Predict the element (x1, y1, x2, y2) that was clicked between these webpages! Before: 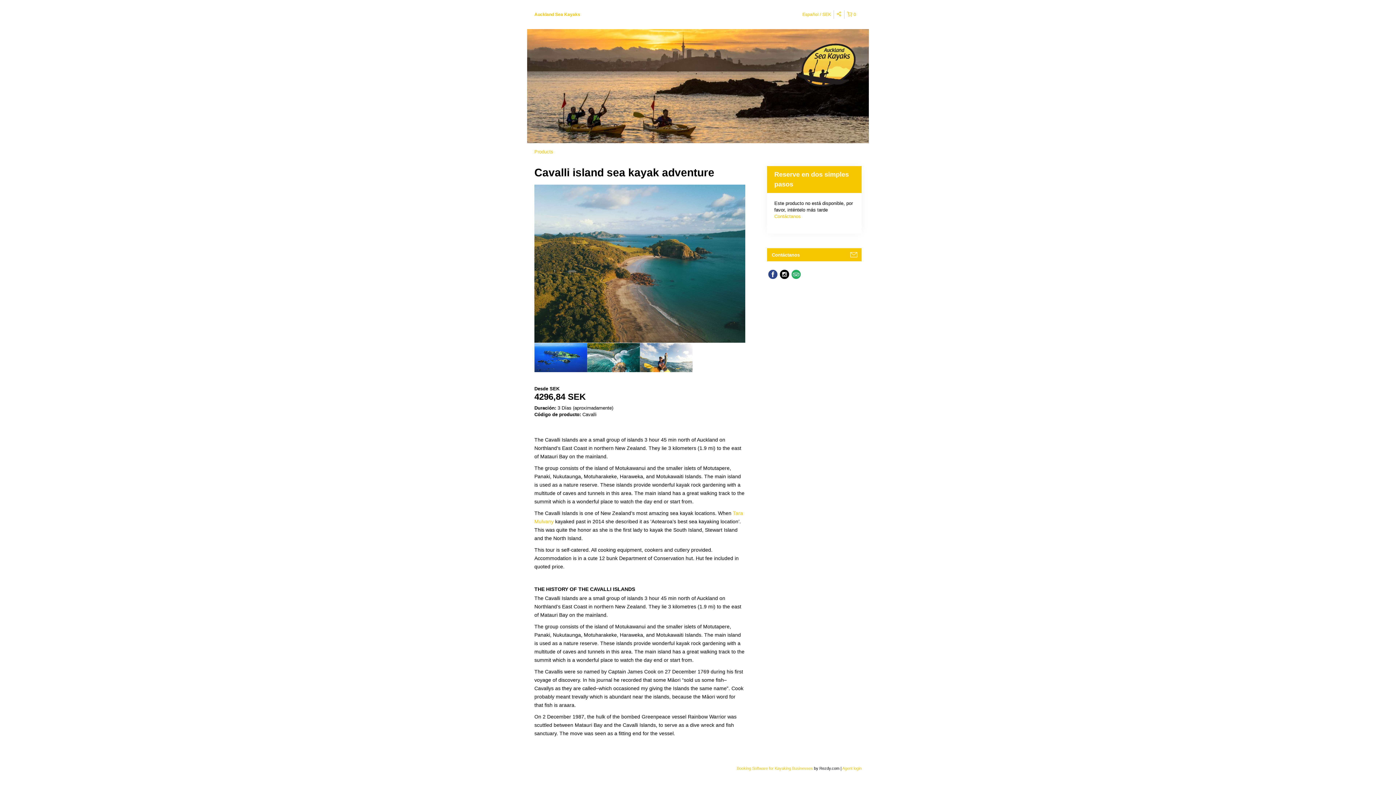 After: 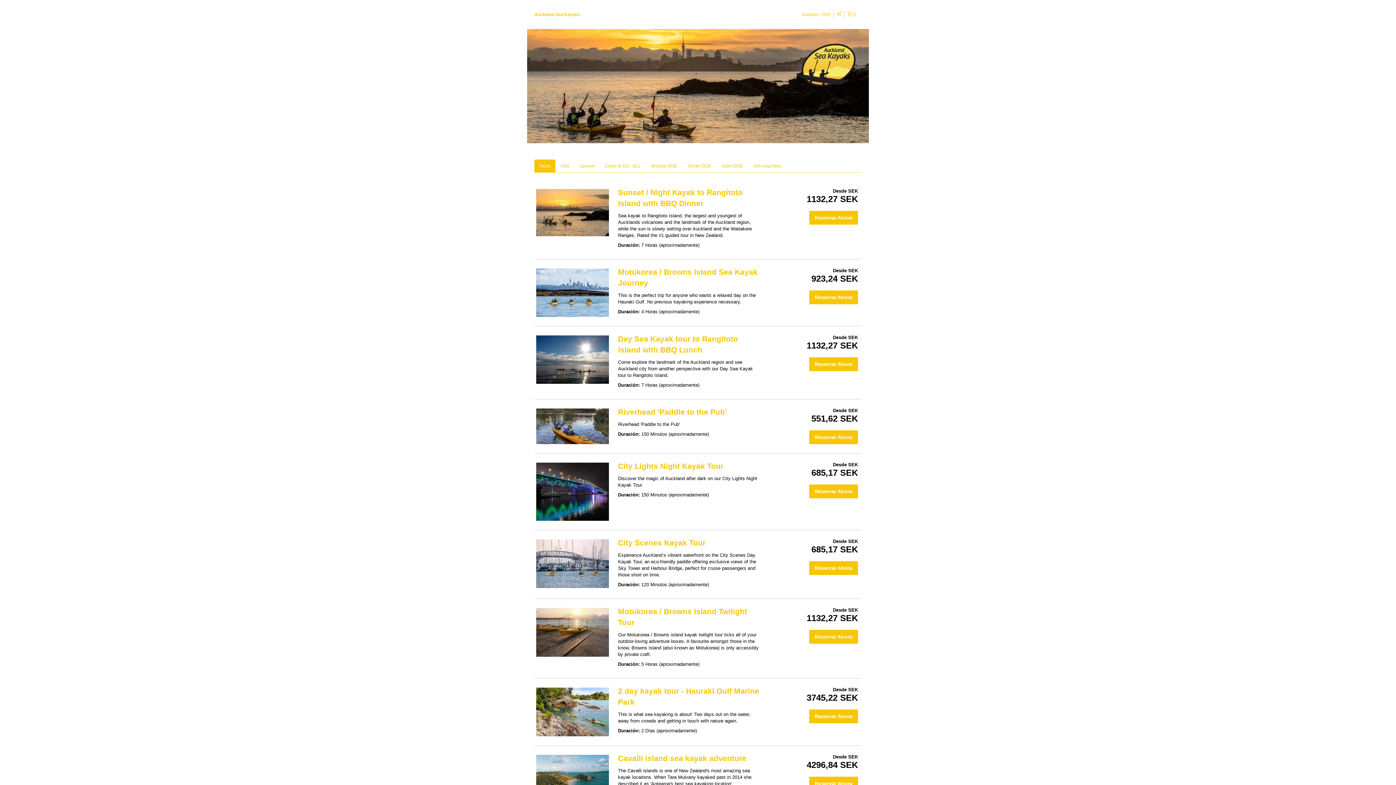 Action: label: Auckland Sea Kayaks bbox: (534, 12, 580, 17)